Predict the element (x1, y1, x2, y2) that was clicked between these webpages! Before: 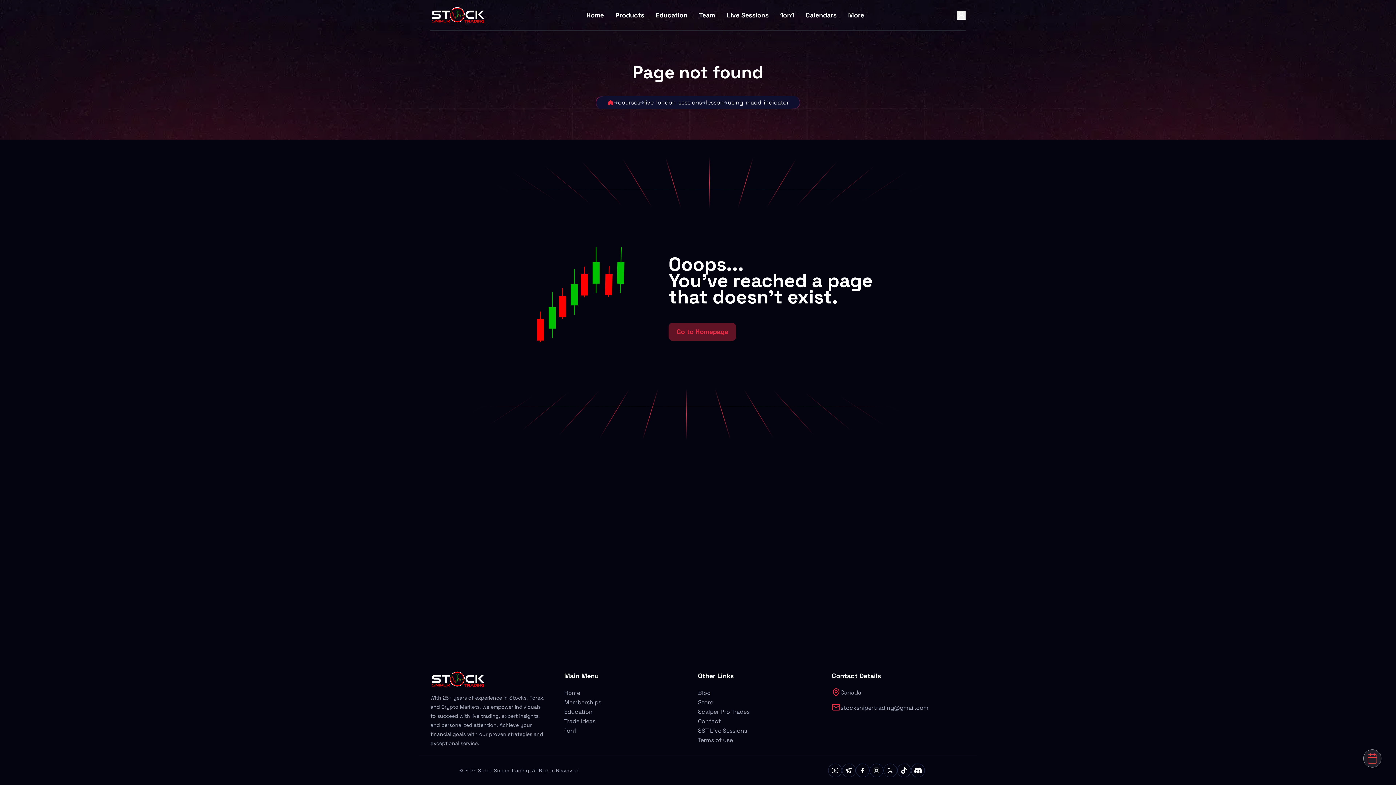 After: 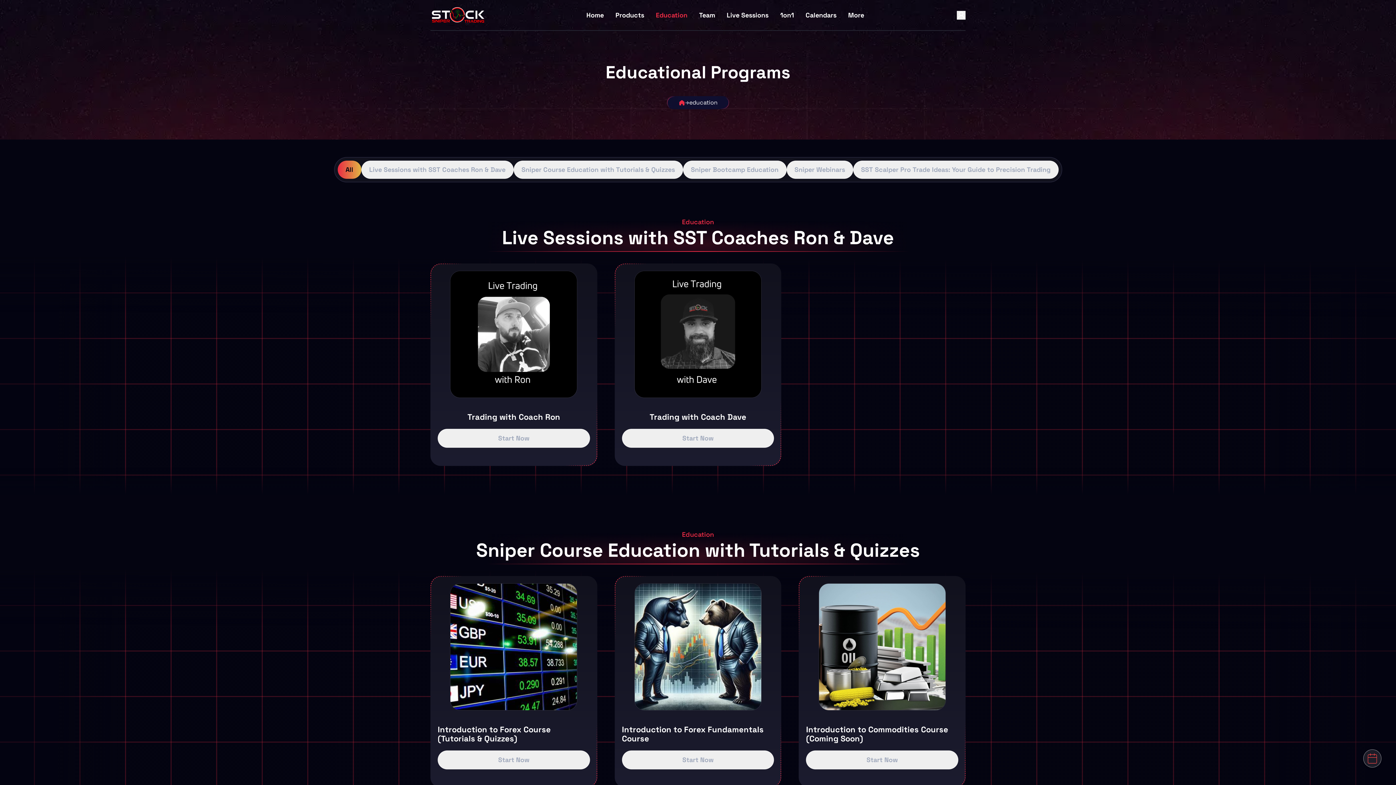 Action: label: Education bbox: (653, 8, 690, 22)